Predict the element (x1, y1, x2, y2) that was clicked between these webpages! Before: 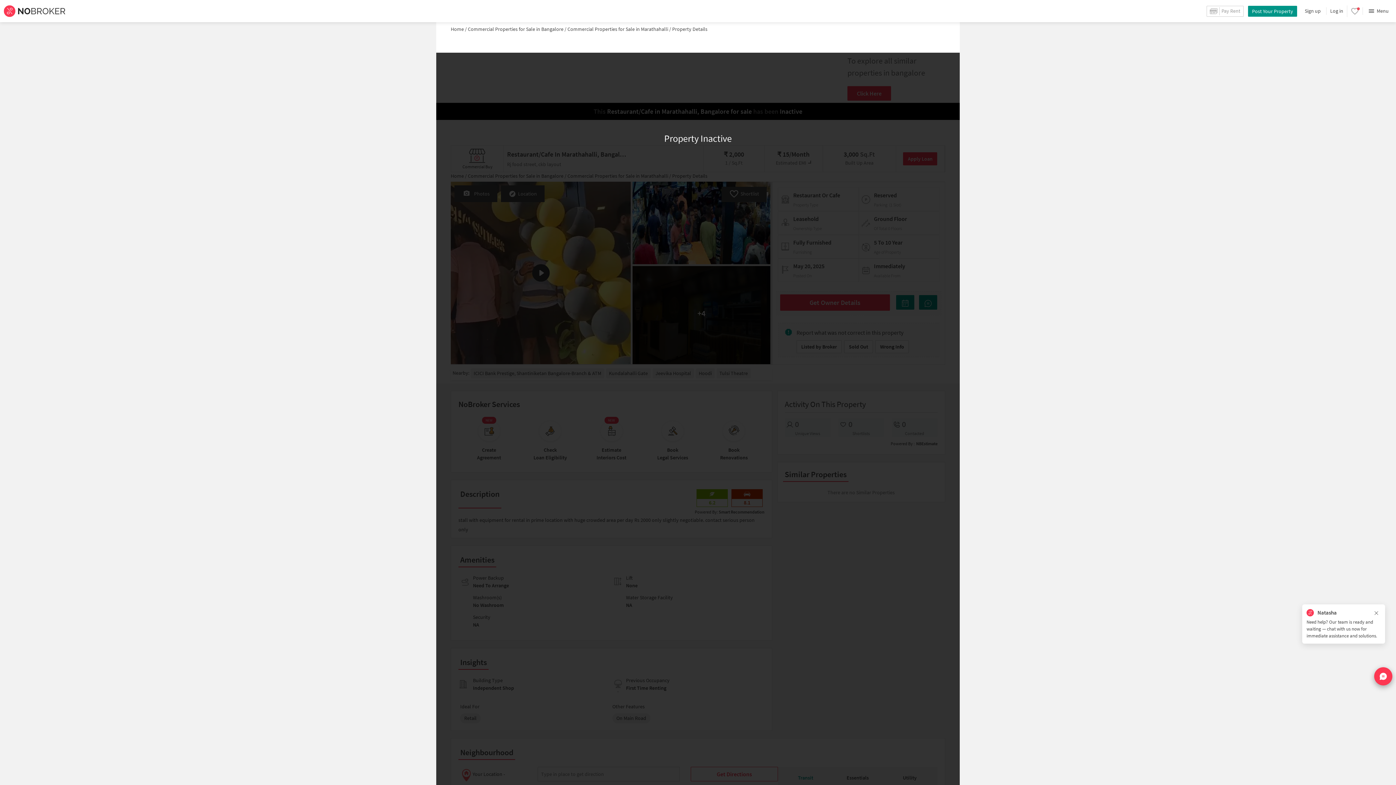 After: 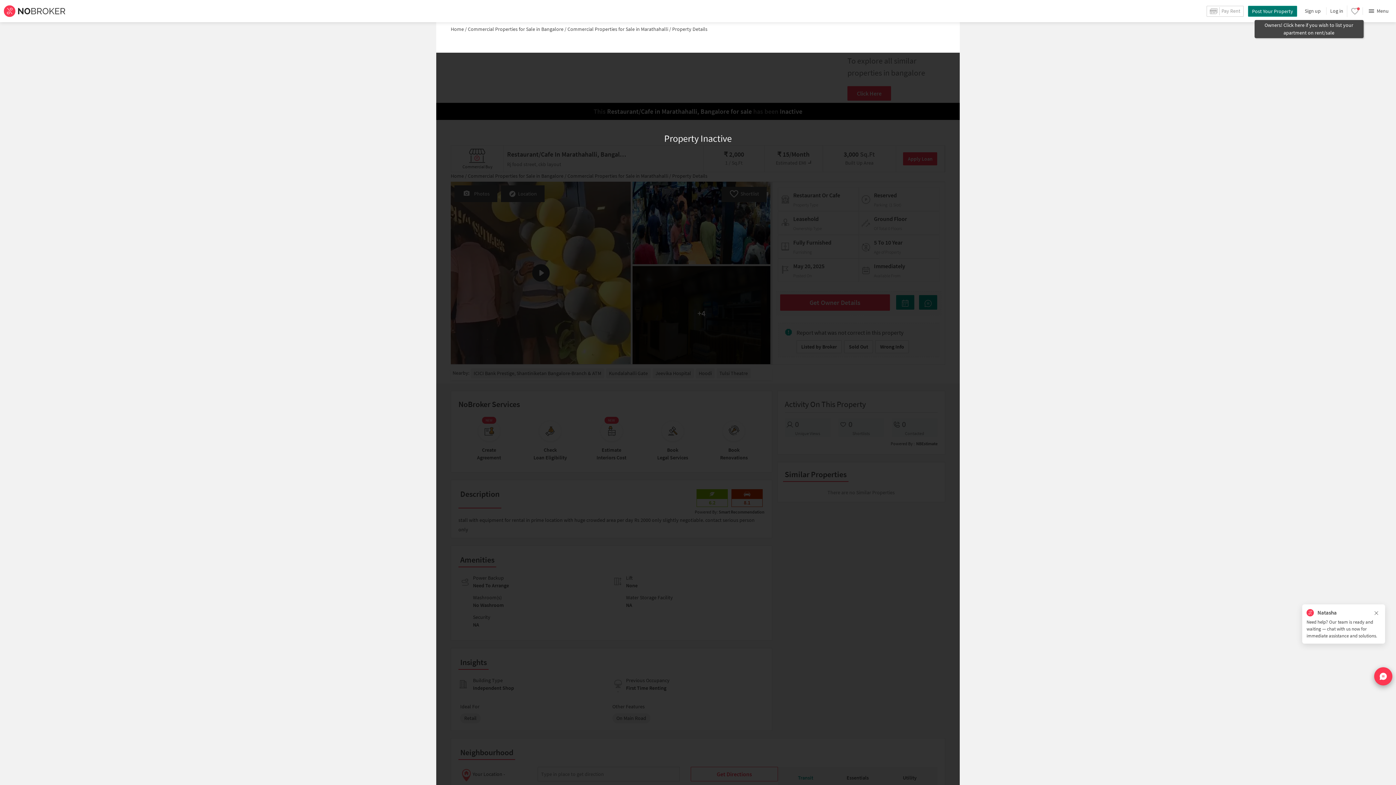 Action: bbox: (1248, 5, 1297, 16) label: Post Your Property